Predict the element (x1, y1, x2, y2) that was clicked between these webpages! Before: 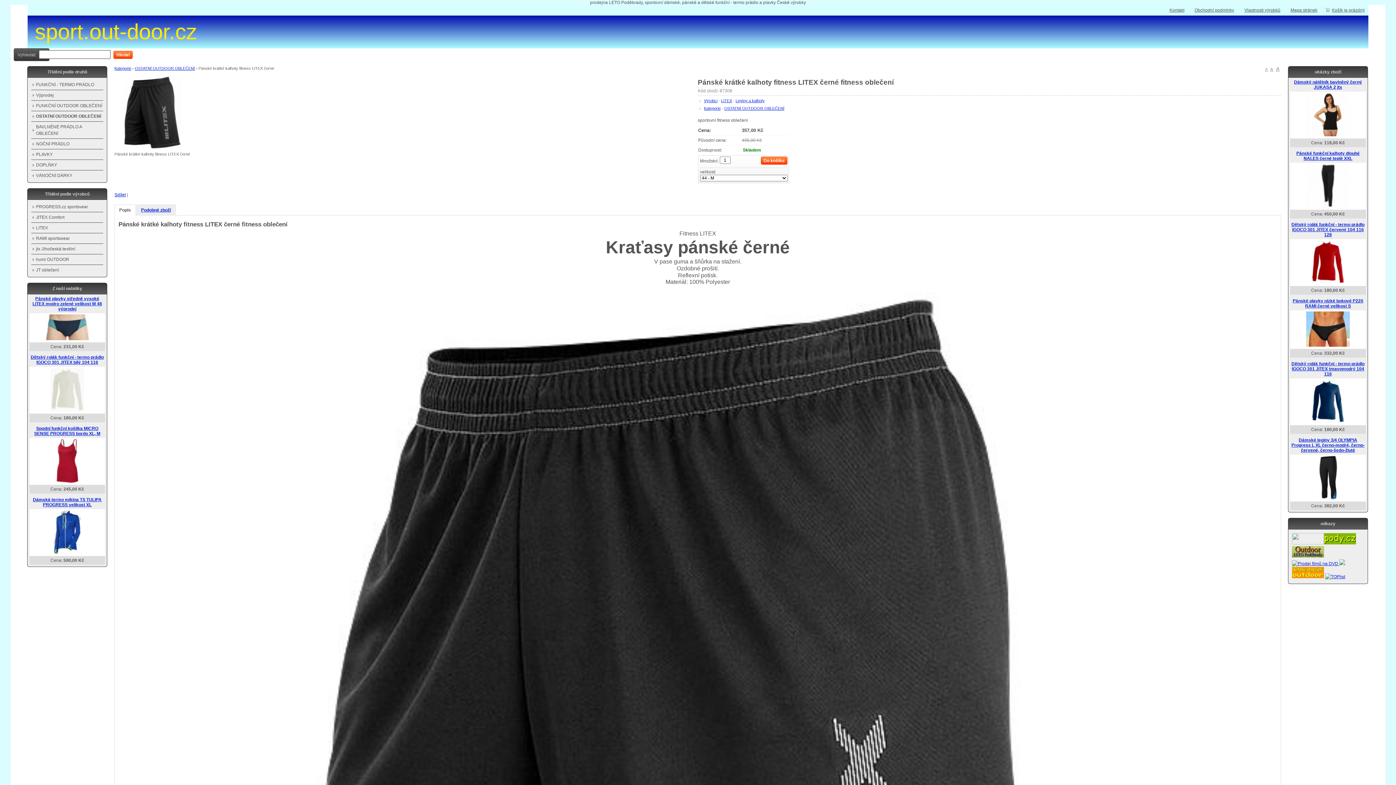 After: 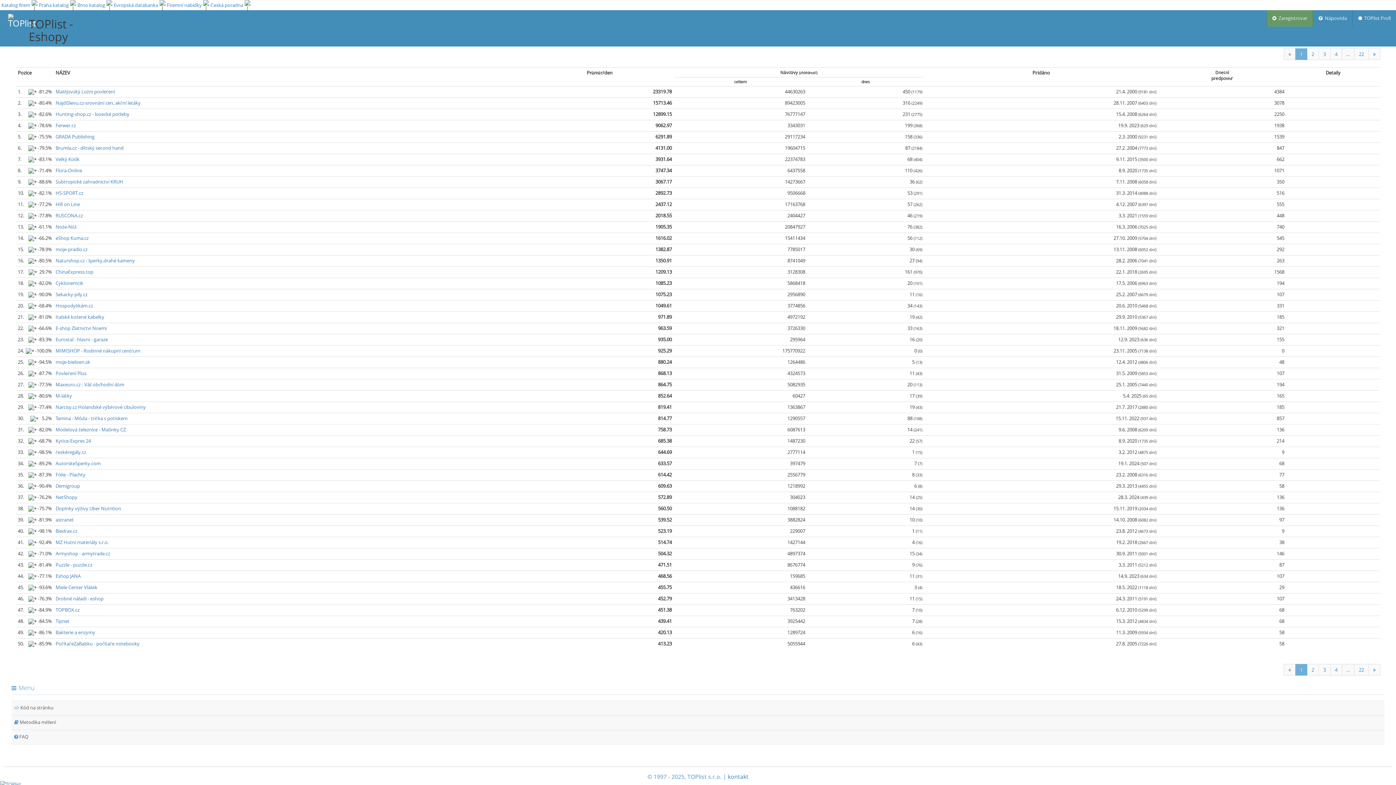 Action: bbox: (1325, 574, 1345, 579)